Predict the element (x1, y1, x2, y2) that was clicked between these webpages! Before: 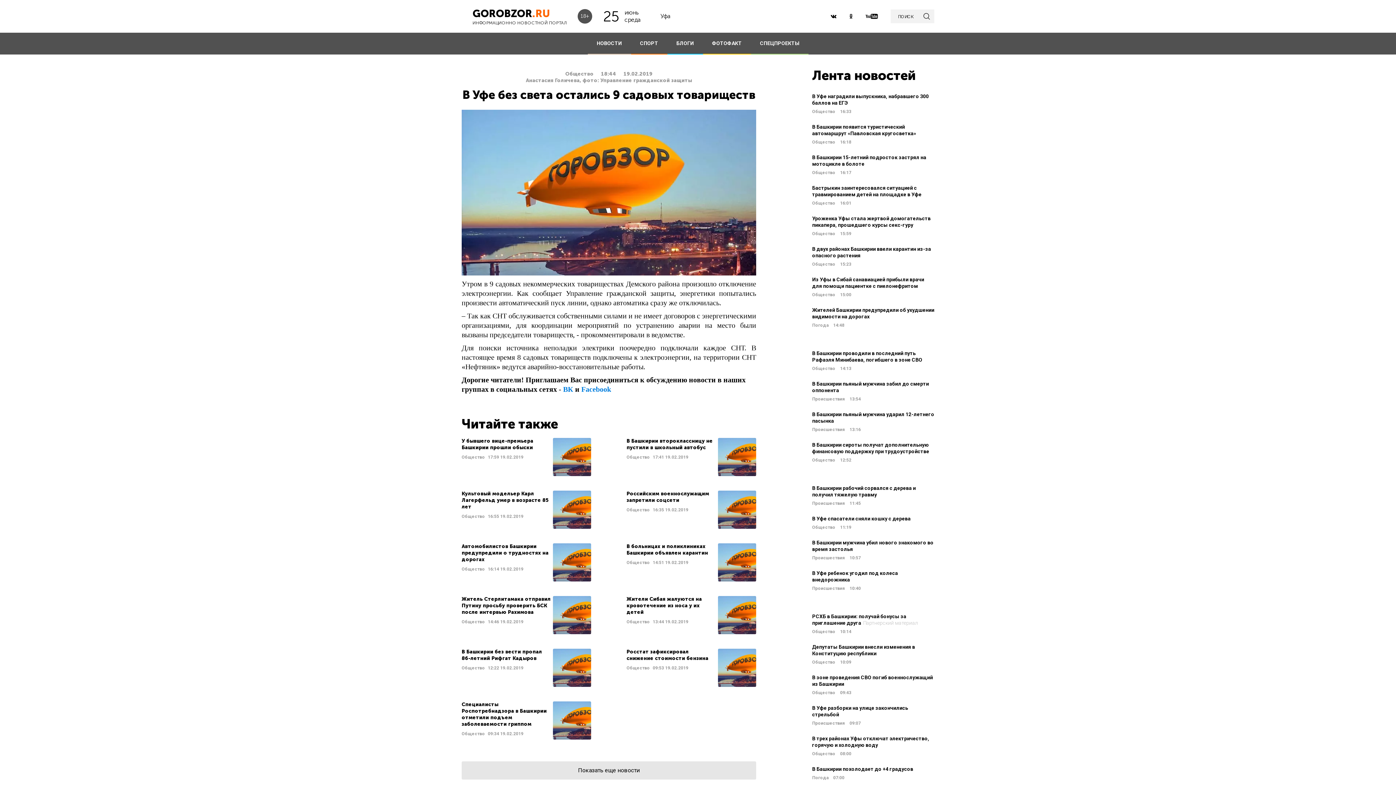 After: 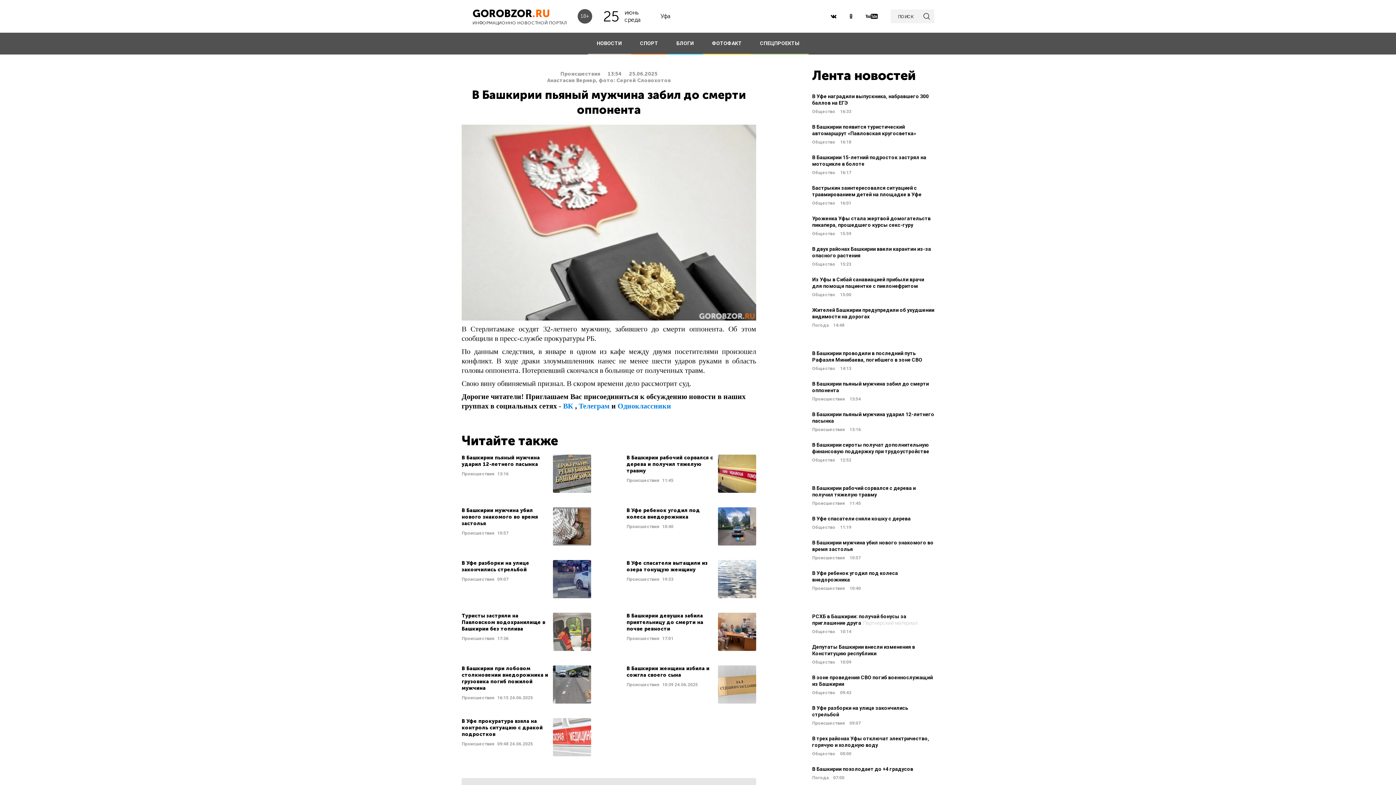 Action: label: В Башкирии пьяный мужчина забил до смерти оппонента
Происшествия 13:54 bbox: (812, 380, 934, 402)